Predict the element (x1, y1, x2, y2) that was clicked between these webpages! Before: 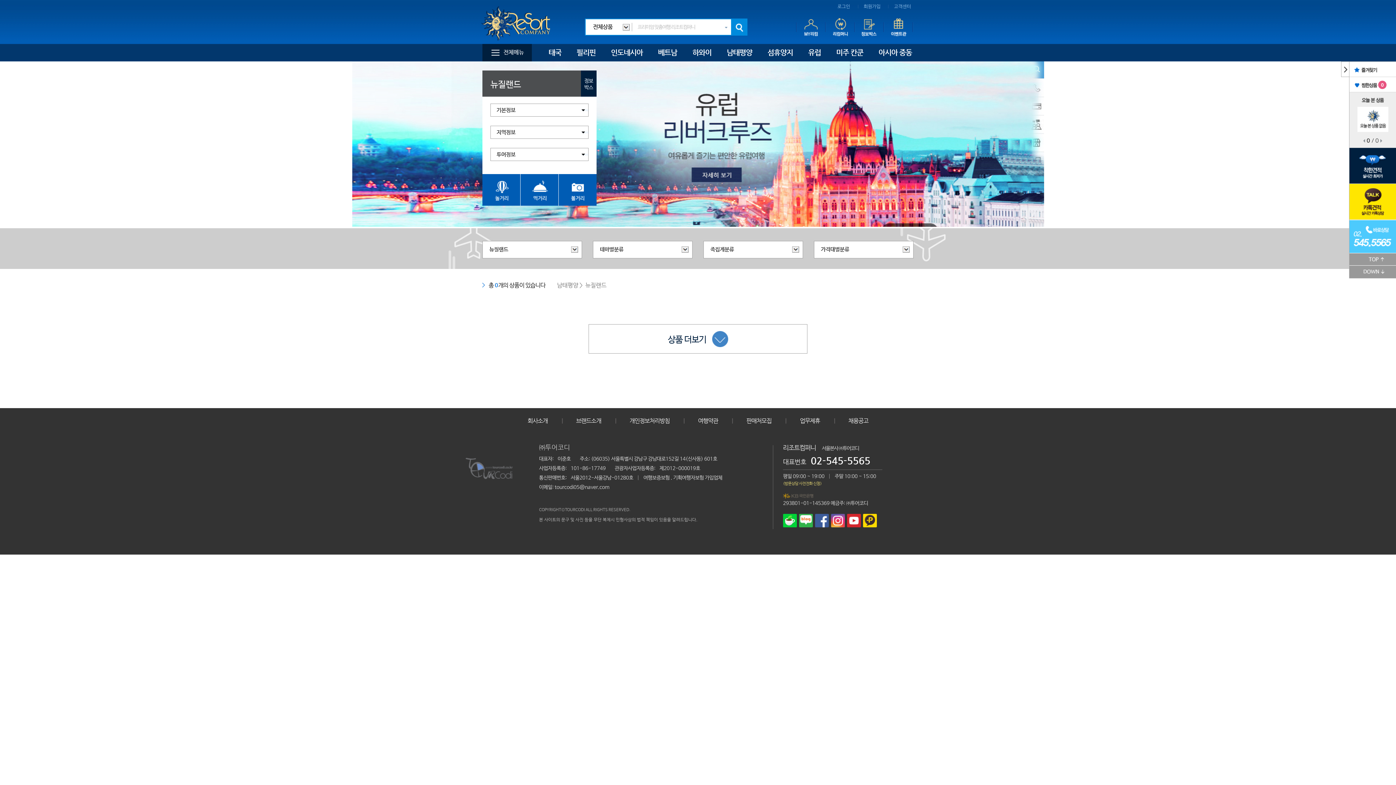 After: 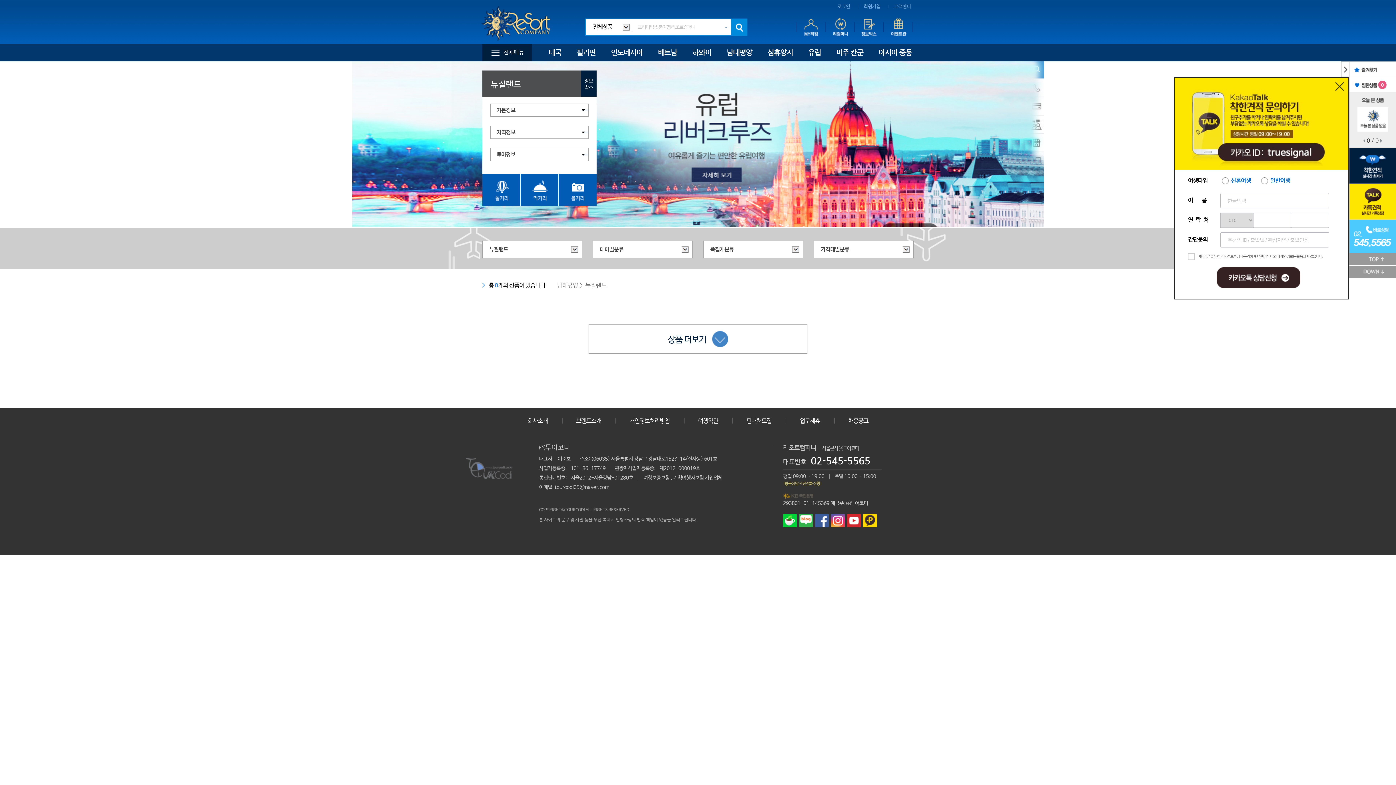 Action: bbox: (1349, 184, 1396, 219)